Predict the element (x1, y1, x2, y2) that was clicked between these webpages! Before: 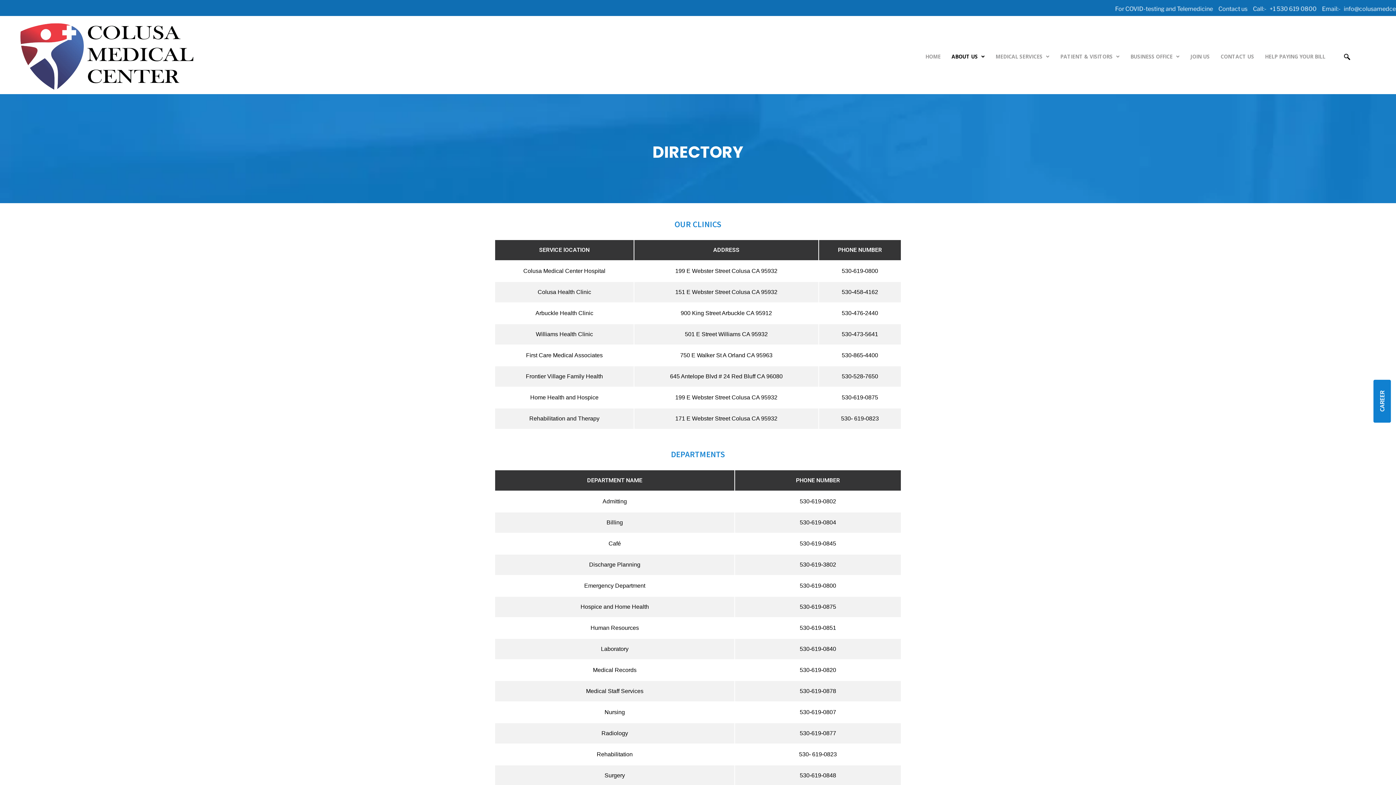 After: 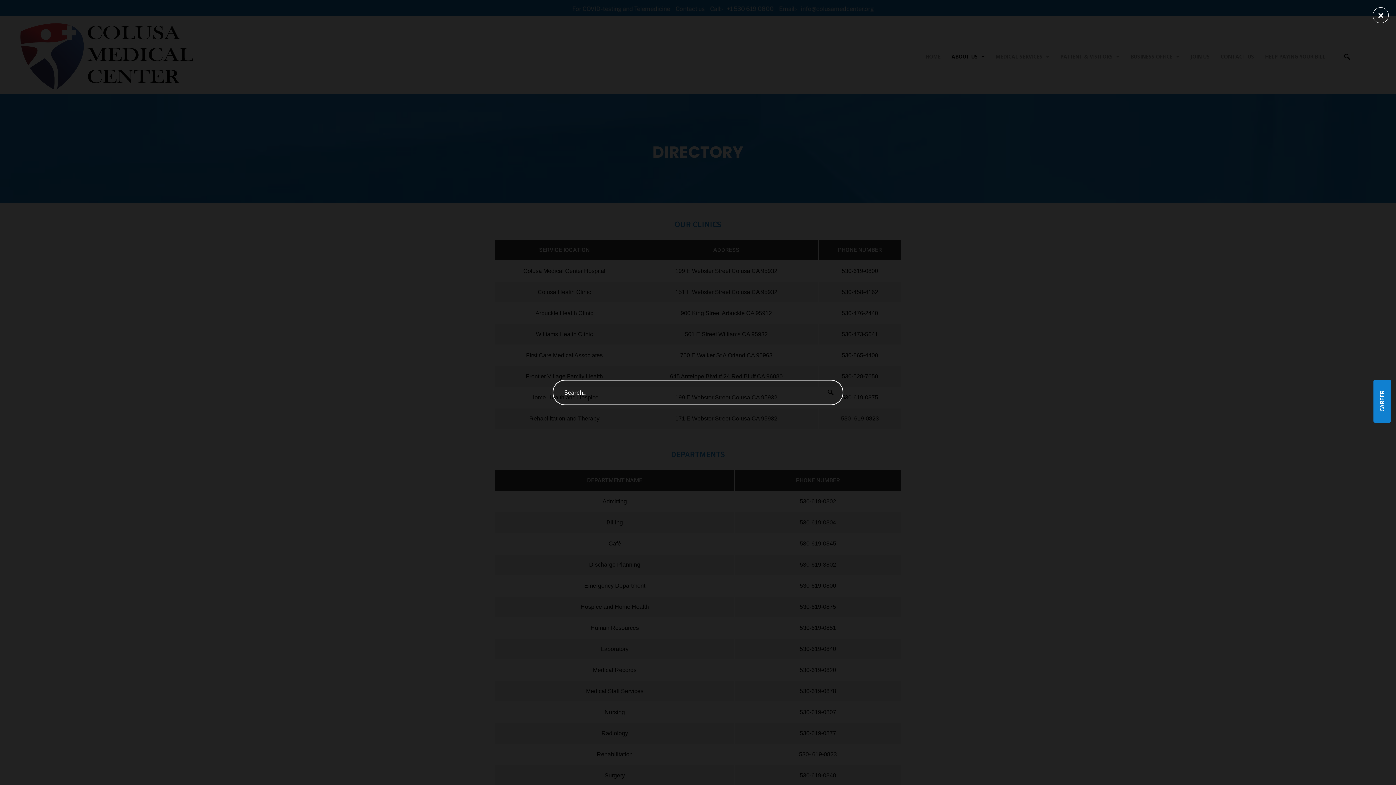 Action: bbox: (1340, 49, 1354, 64) label: navsearch-button